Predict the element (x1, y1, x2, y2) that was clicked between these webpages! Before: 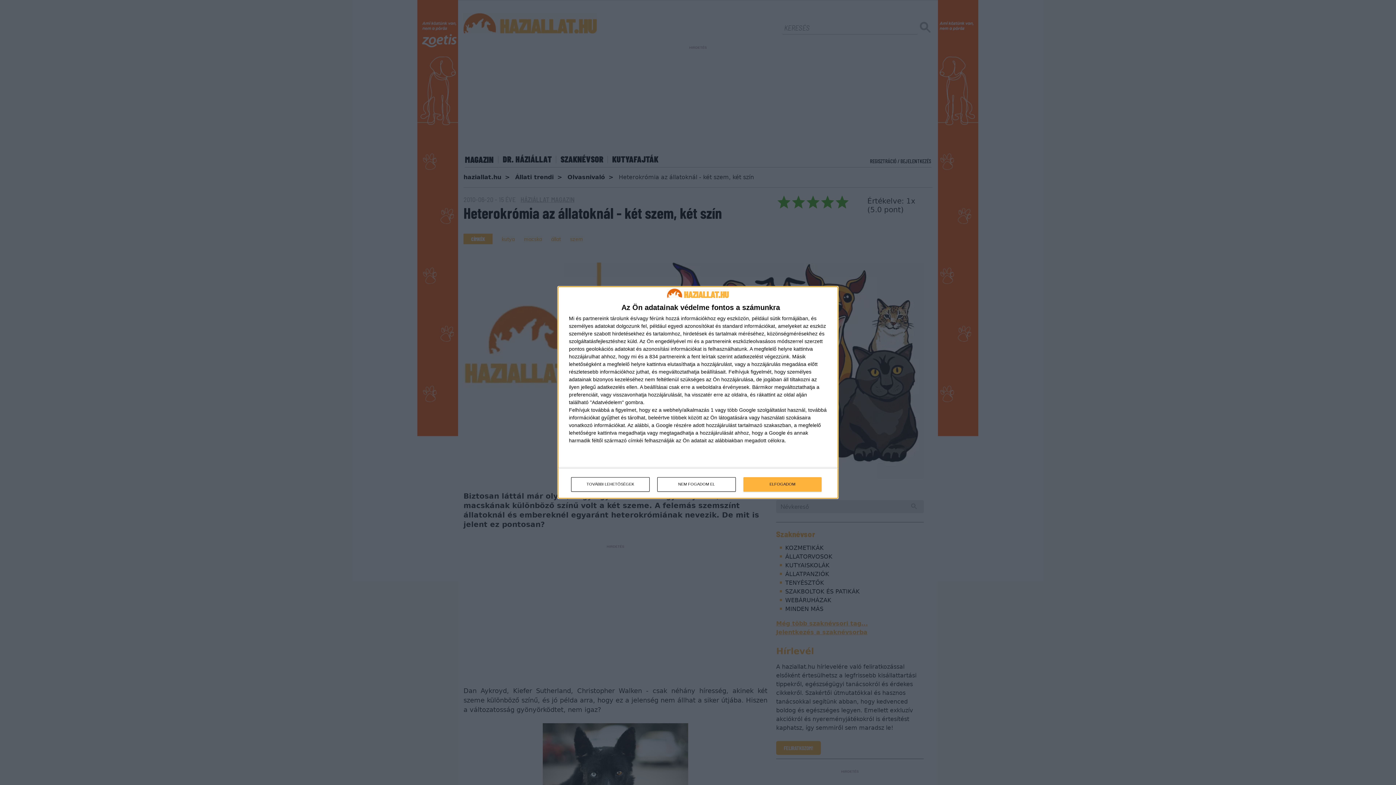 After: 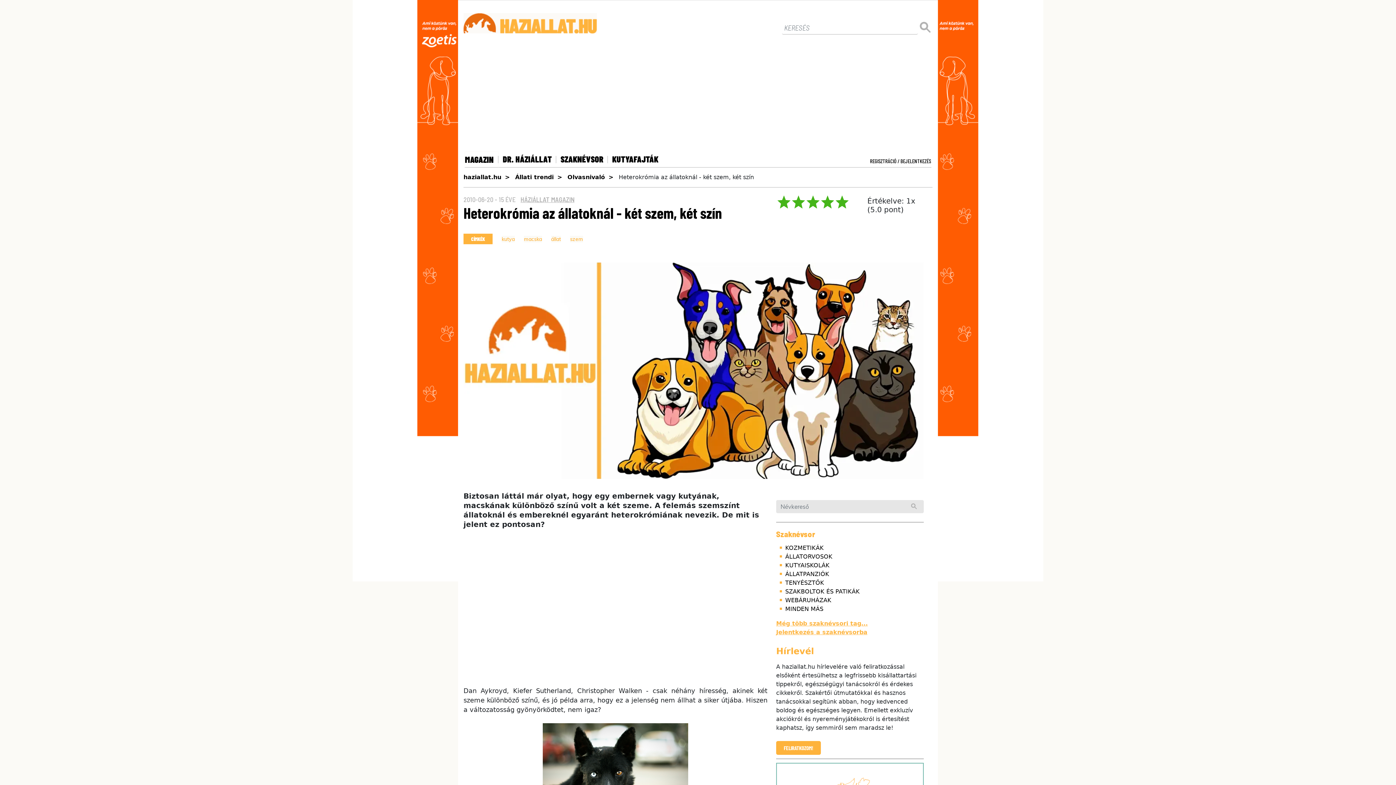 Action: bbox: (657, 477, 736, 491) label: NEM FOGADOM EL